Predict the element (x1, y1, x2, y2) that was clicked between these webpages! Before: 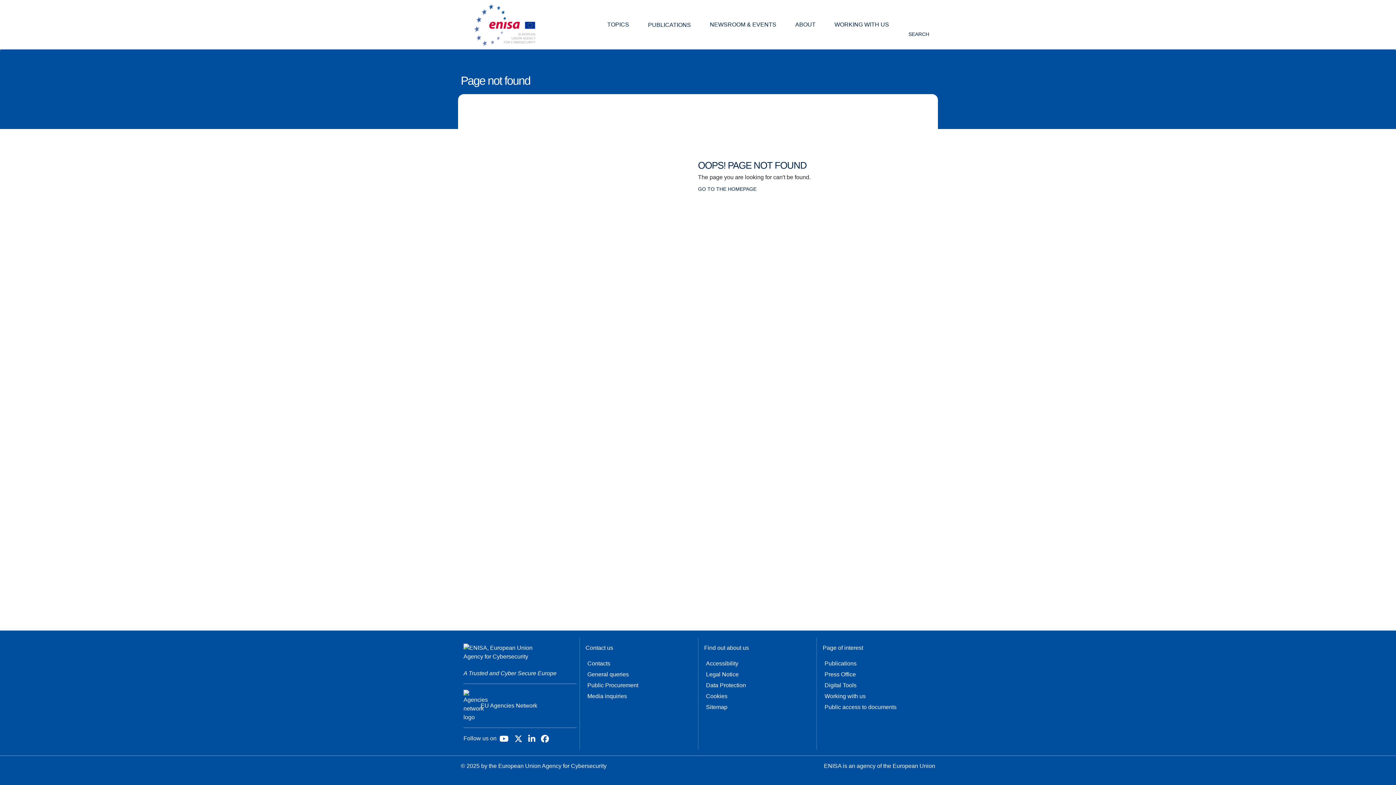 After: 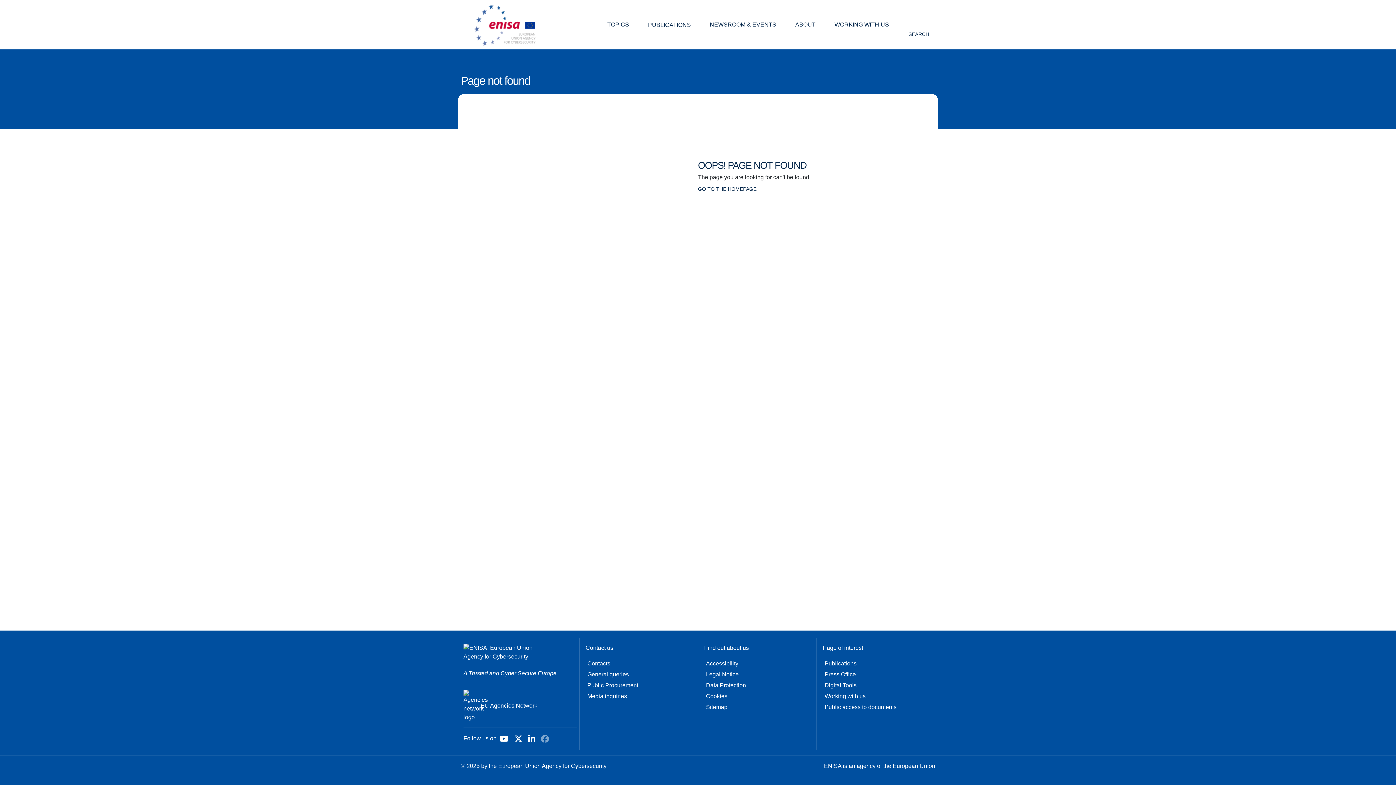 Action: label: Facebook bbox: (541, 737, 549, 743)